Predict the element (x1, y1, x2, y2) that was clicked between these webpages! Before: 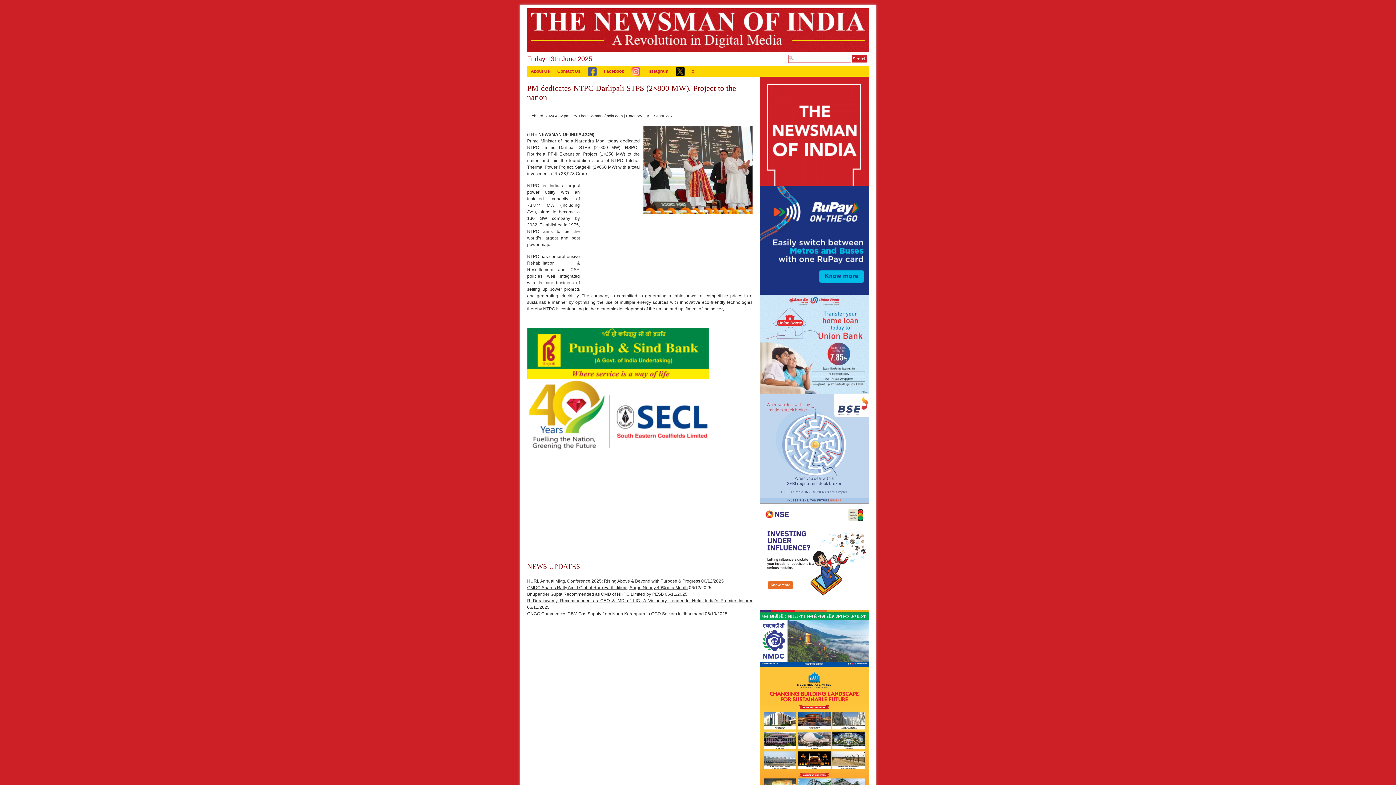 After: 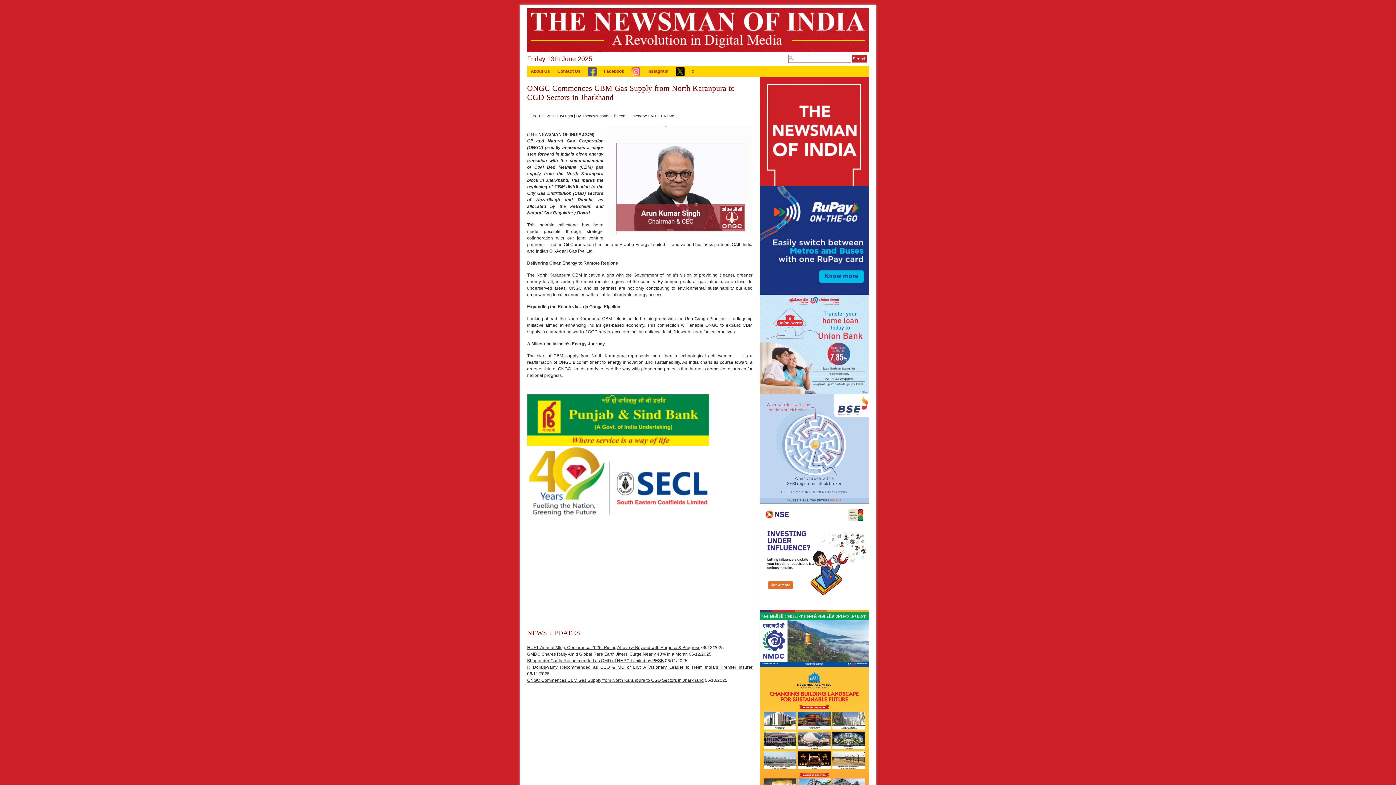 Action: bbox: (527, 611, 704, 616) label: ONGC Commences CBM Gas Supply from North Karanpura to CGD Sectors in Jharkhand